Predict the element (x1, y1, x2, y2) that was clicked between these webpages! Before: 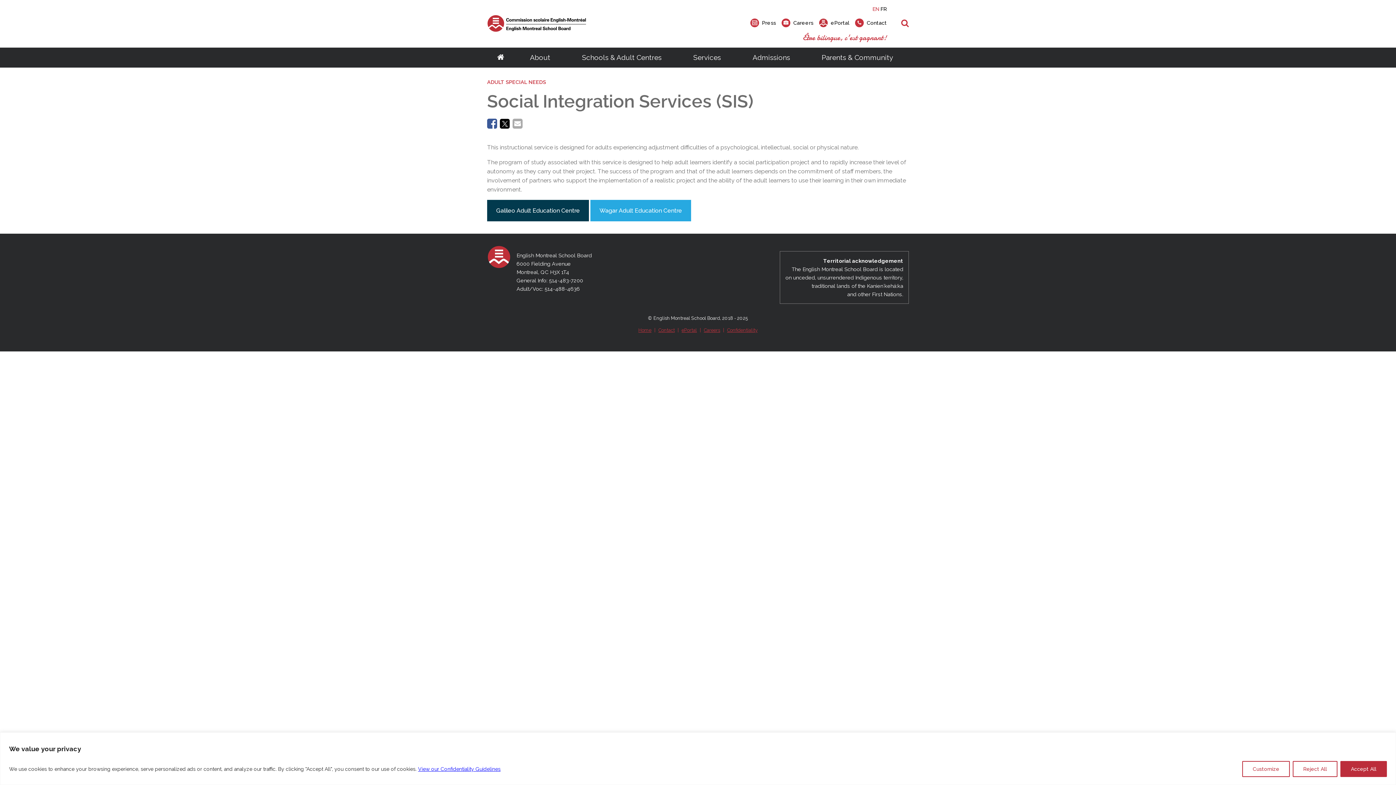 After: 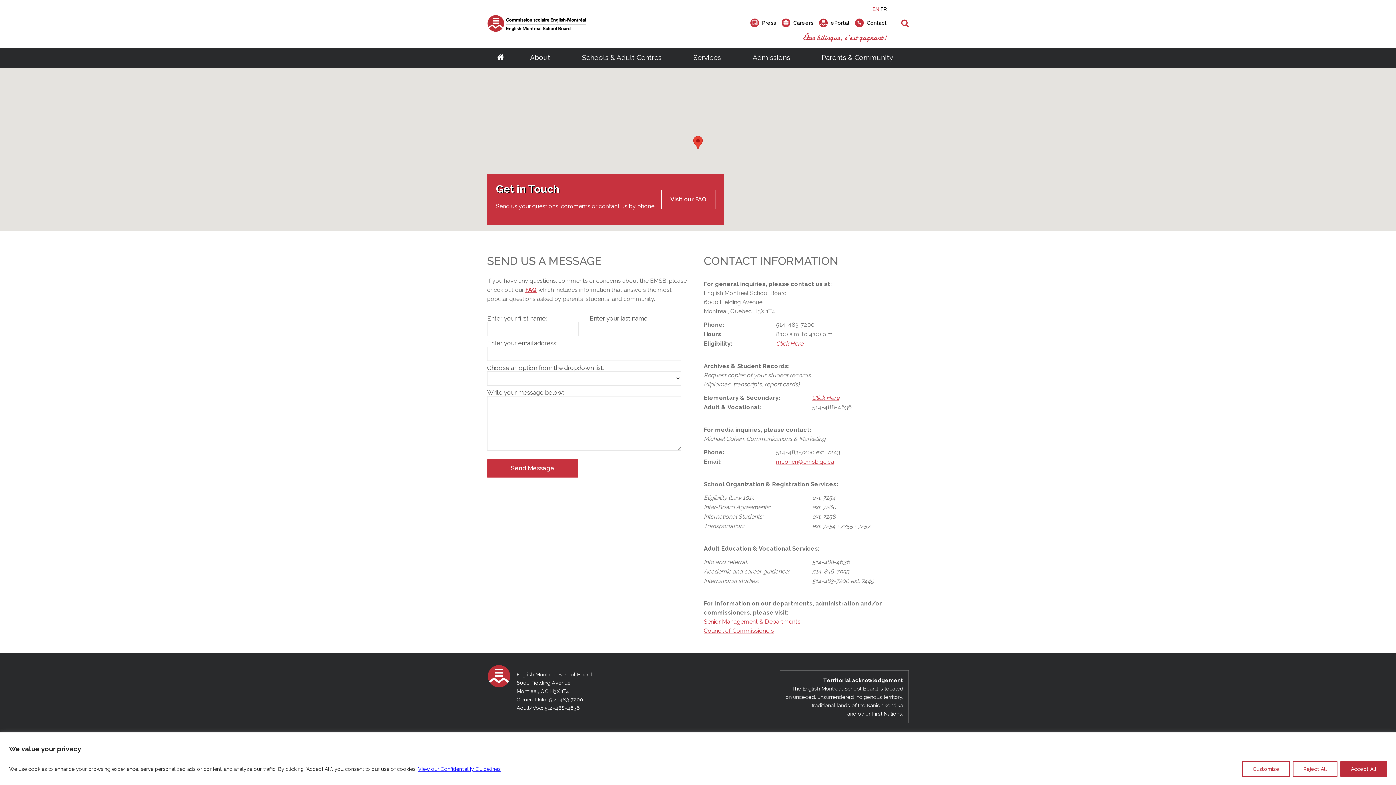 Action: bbox: (658, 327, 674, 333) label: Contact